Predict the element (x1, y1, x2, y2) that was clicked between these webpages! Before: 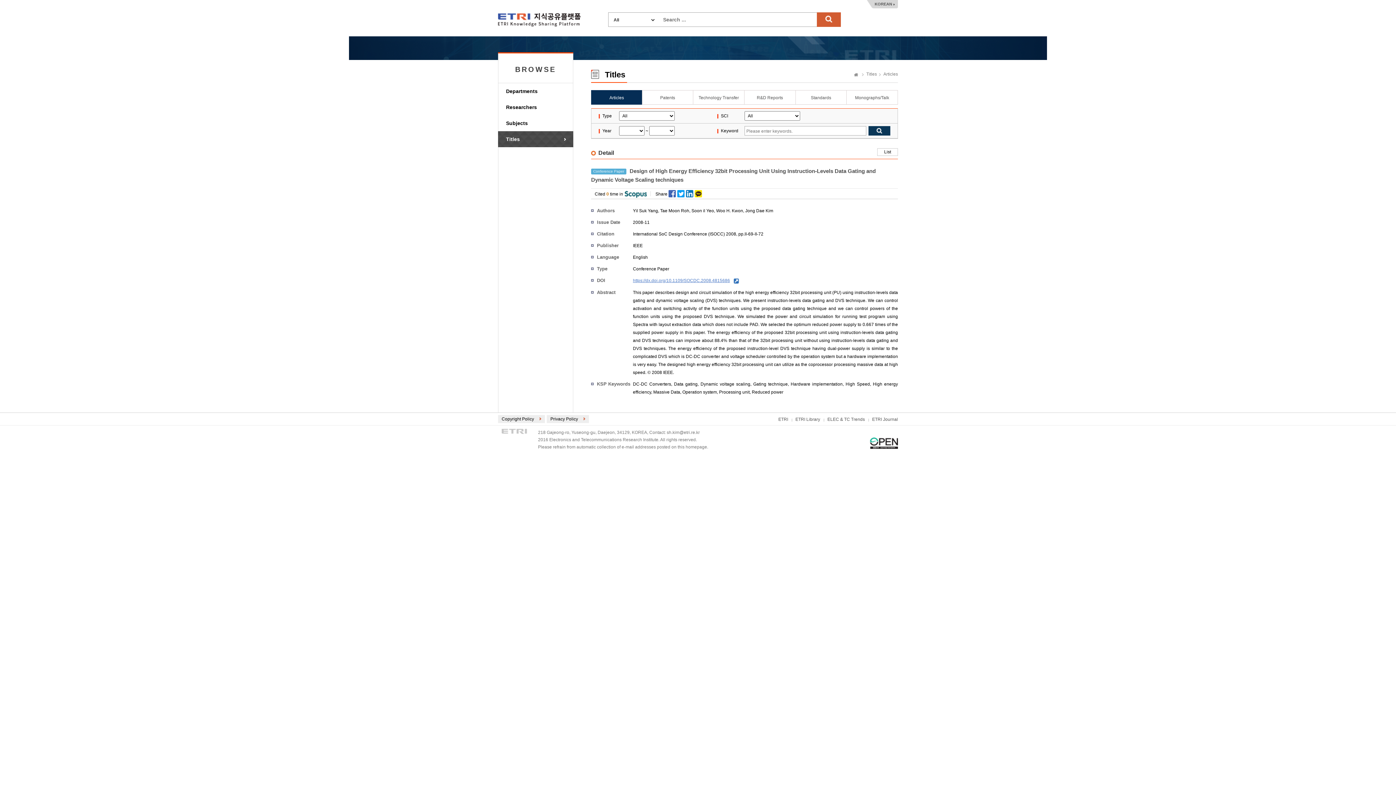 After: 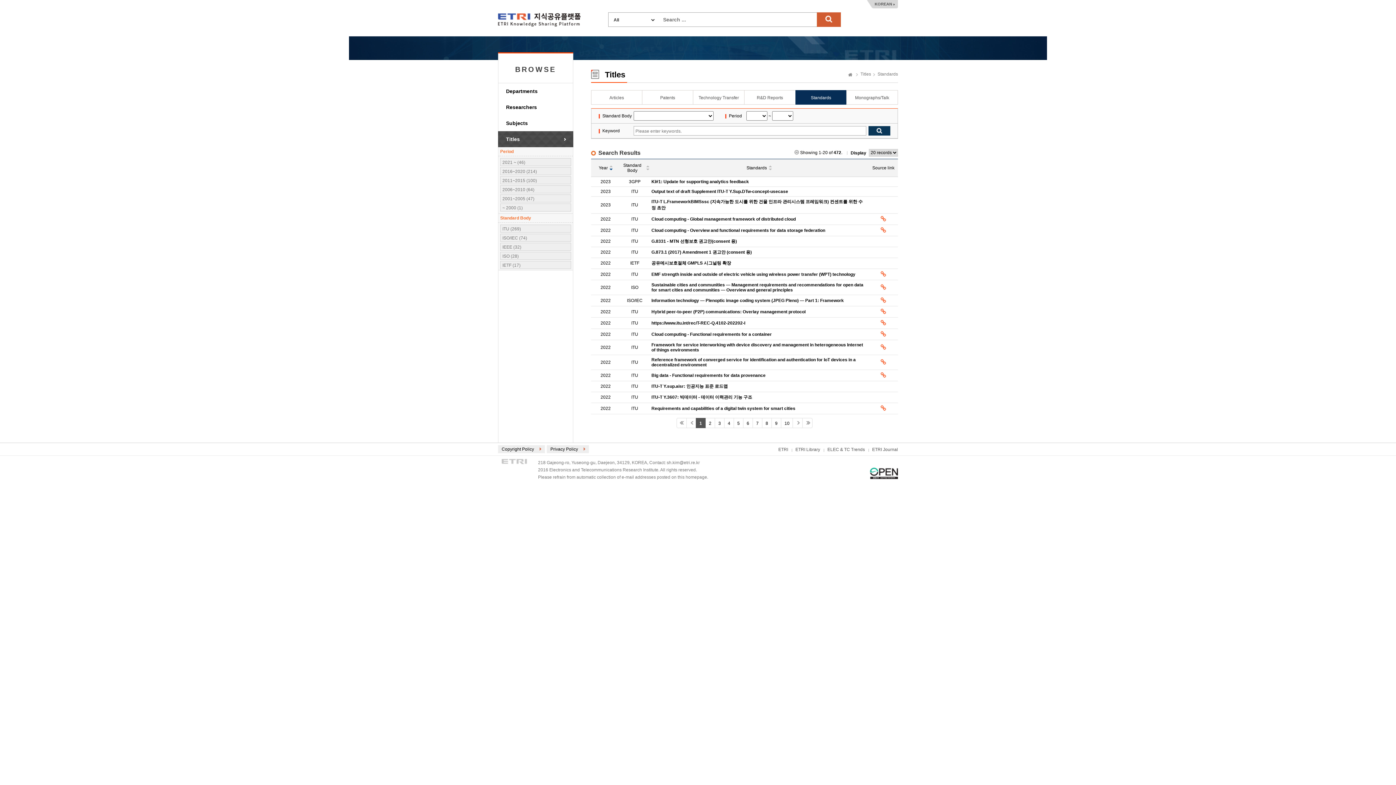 Action: label: Standards bbox: (795, 90, 846, 104)